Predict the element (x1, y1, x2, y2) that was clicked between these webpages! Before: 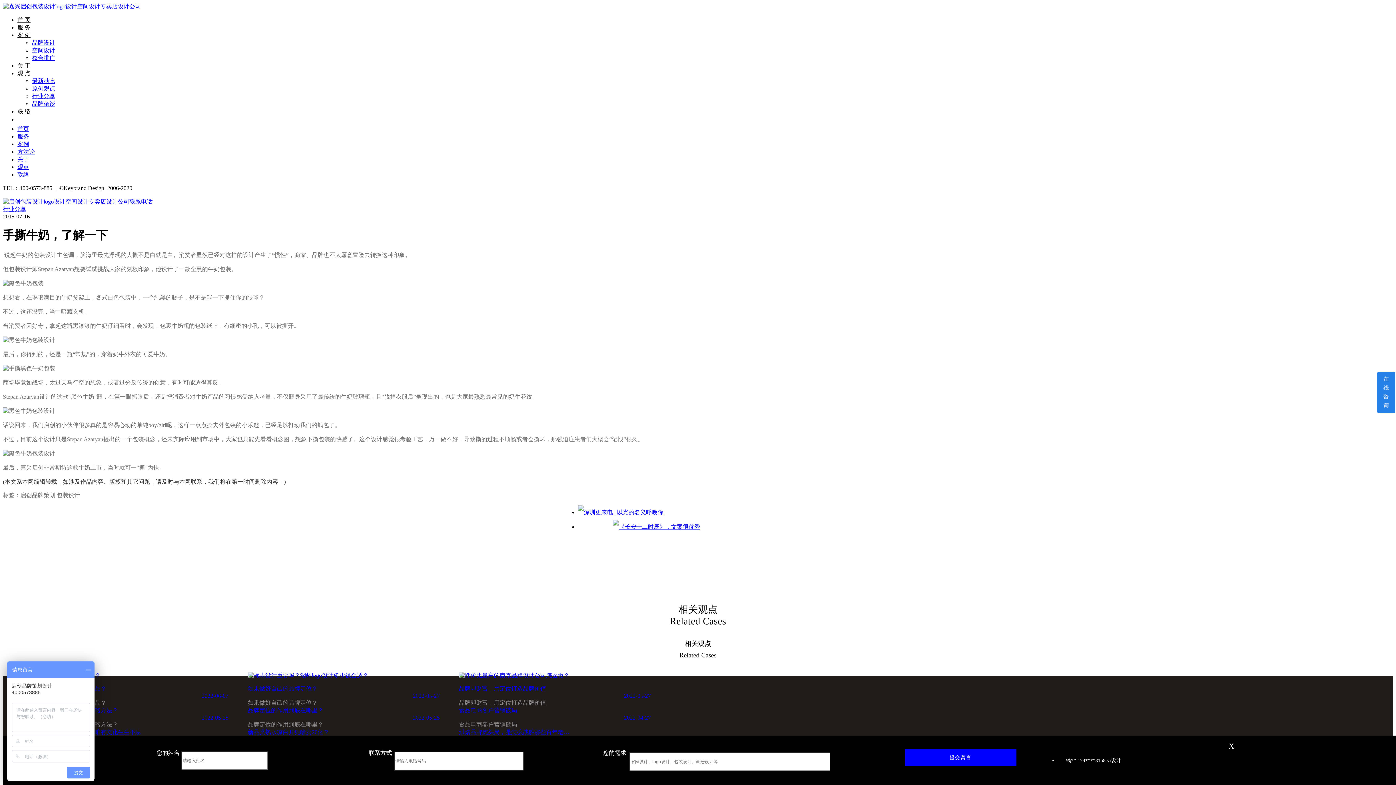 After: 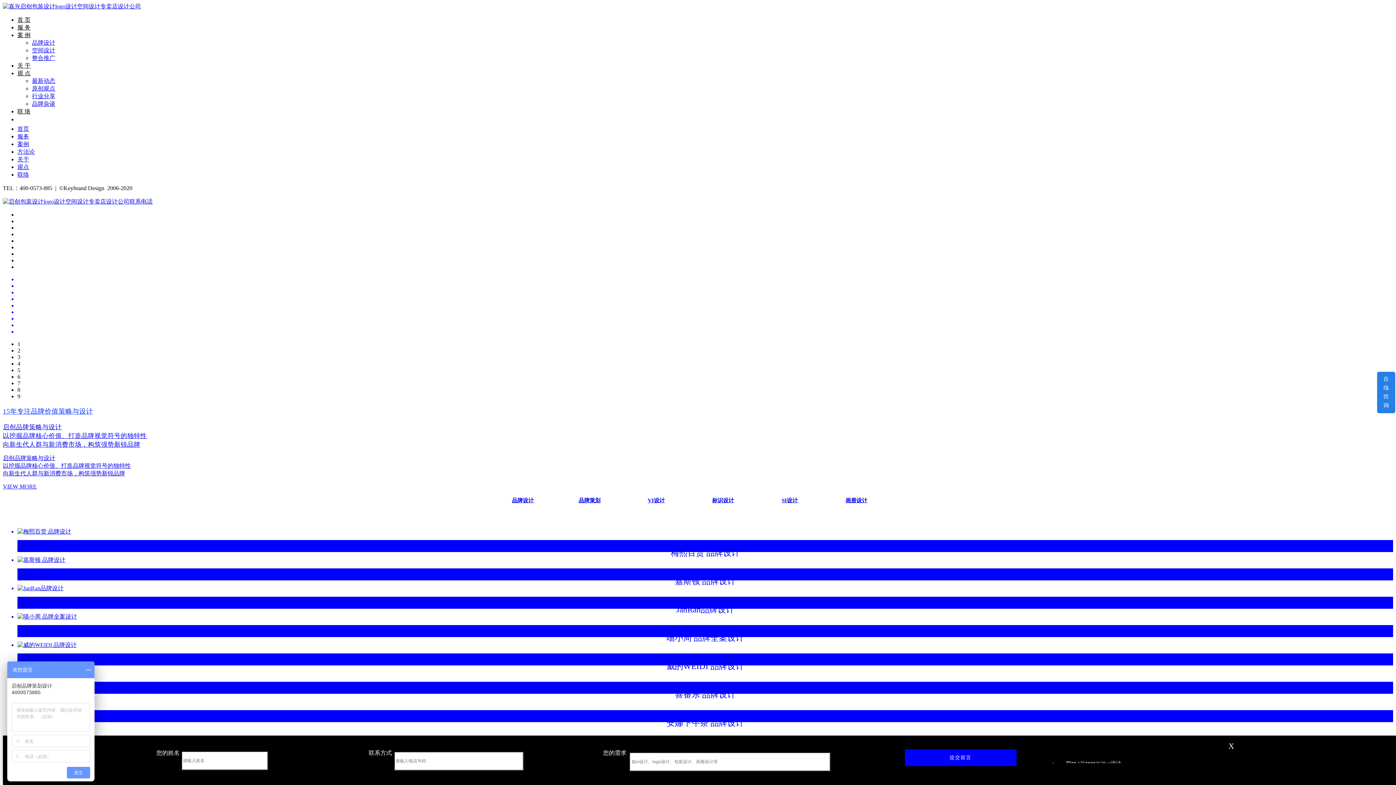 Action: label: 首 页 bbox: (17, 16, 30, 22)